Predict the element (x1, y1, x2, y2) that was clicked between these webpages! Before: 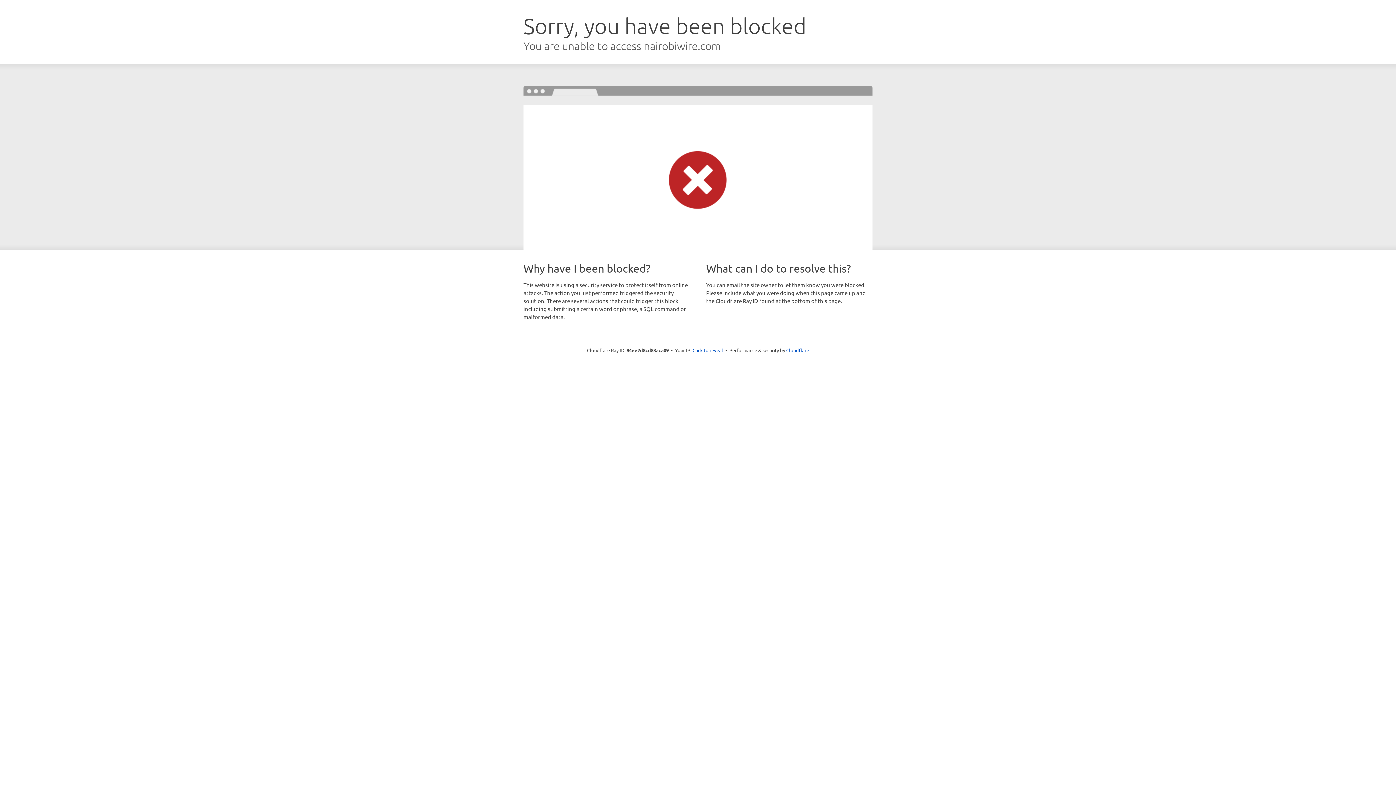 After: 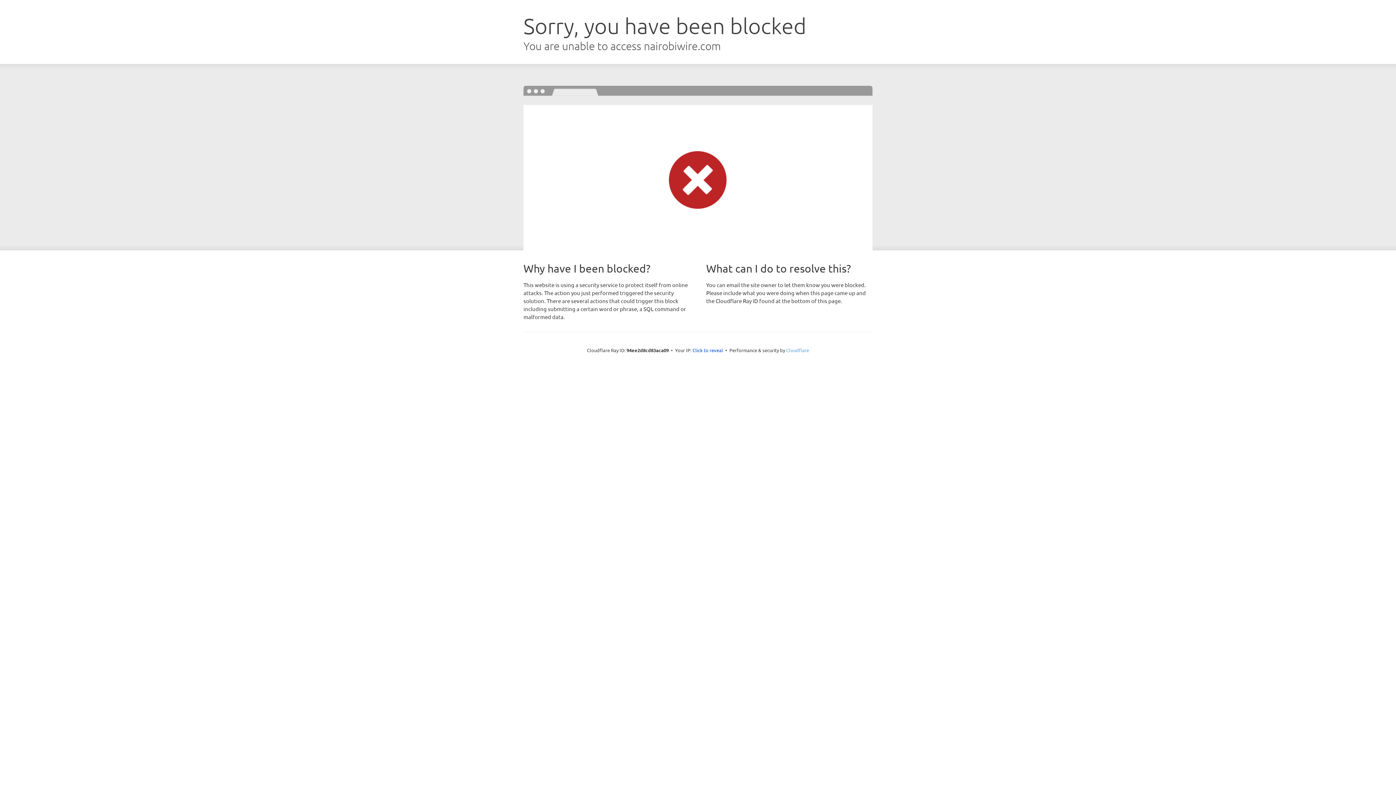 Action: bbox: (786, 347, 809, 353) label: Cloudflare